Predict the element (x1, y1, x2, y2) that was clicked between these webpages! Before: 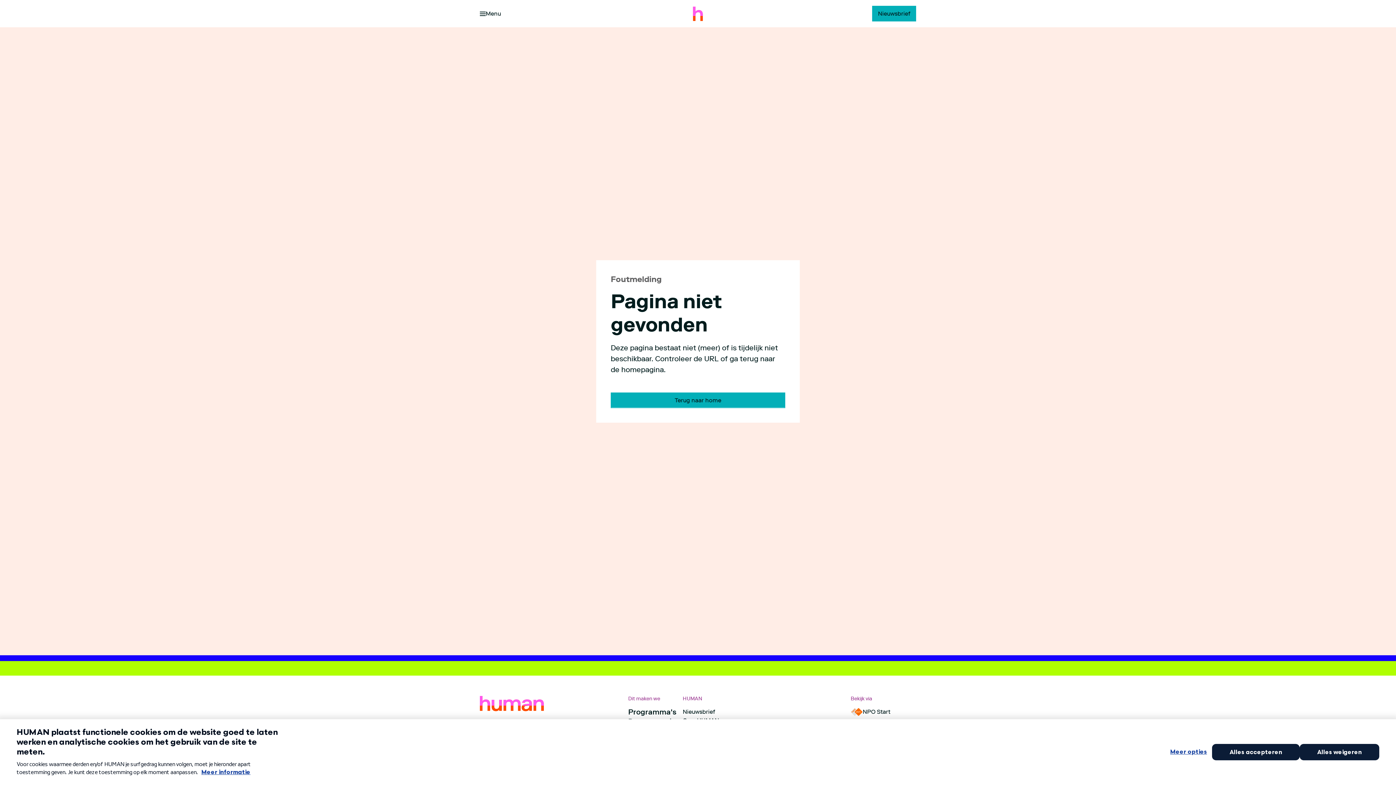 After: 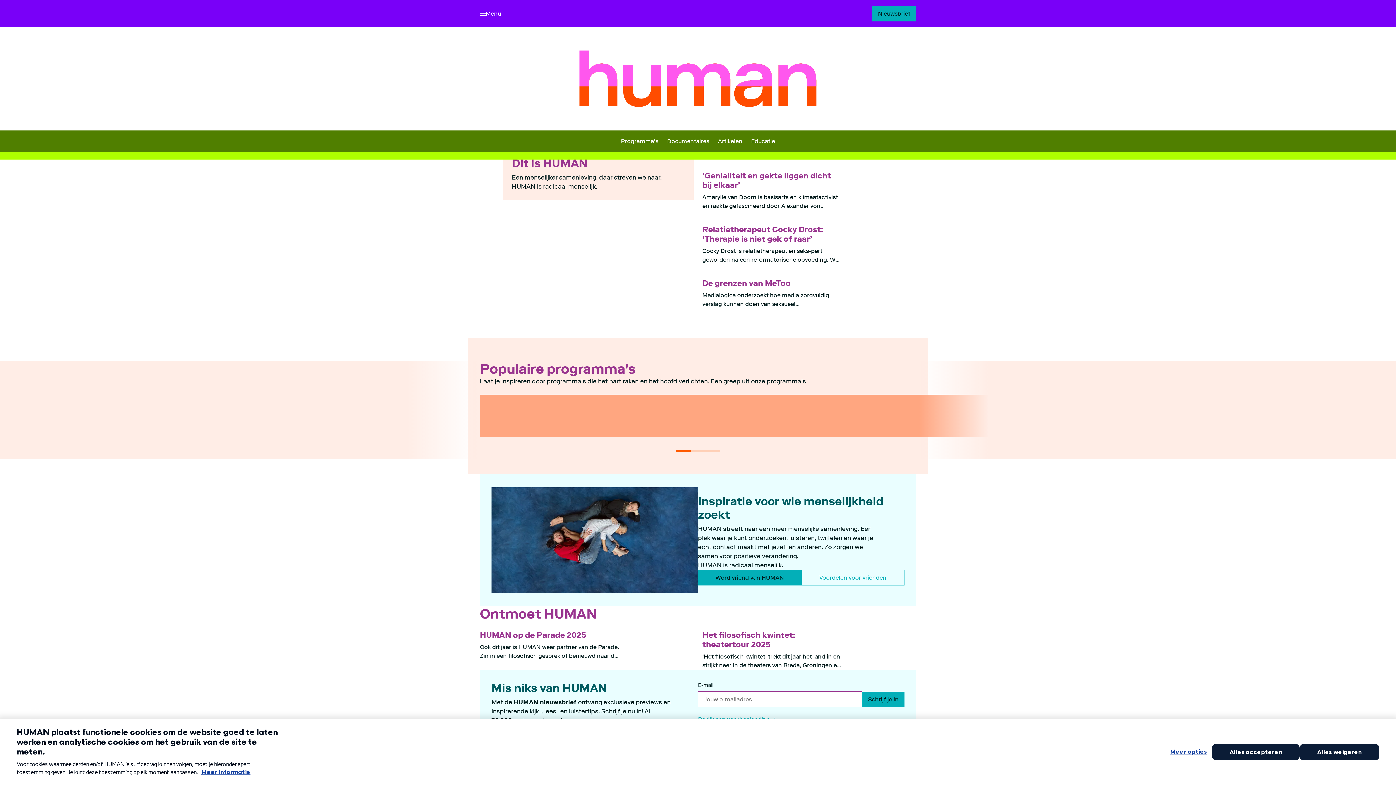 Action: bbox: (610, 392, 785, 408) label: Ga naar de homepagina